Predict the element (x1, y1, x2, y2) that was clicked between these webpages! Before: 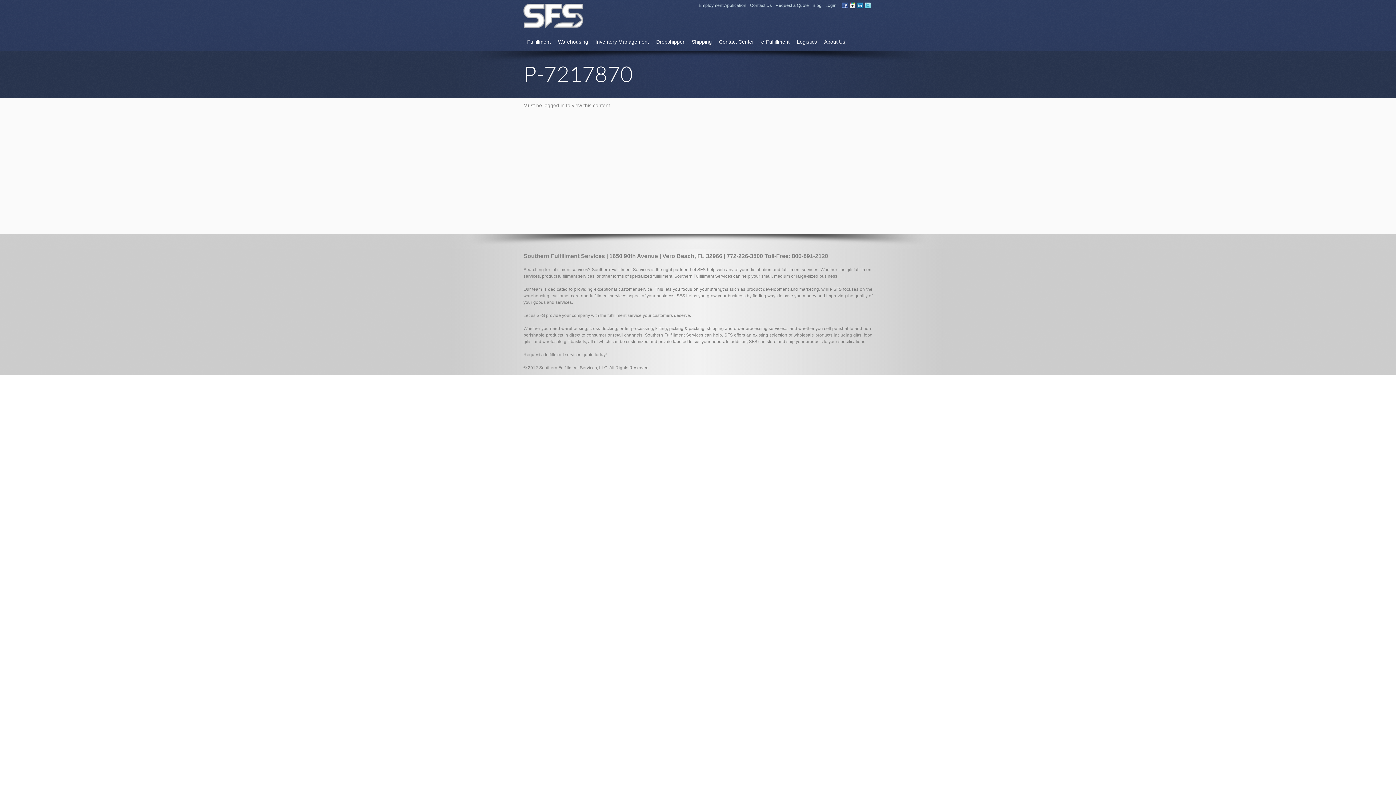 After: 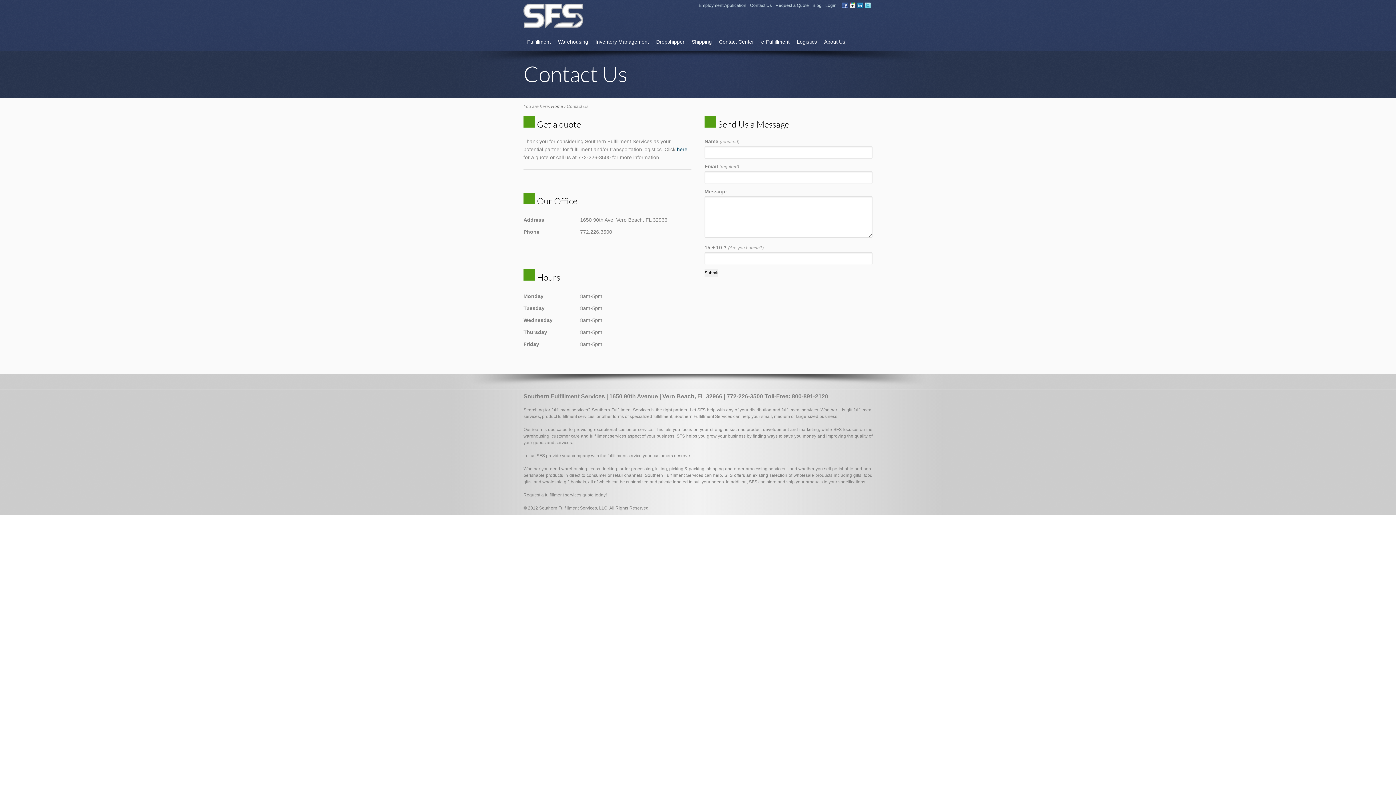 Action: label: Contact Us bbox: (750, 2, 772, 8)